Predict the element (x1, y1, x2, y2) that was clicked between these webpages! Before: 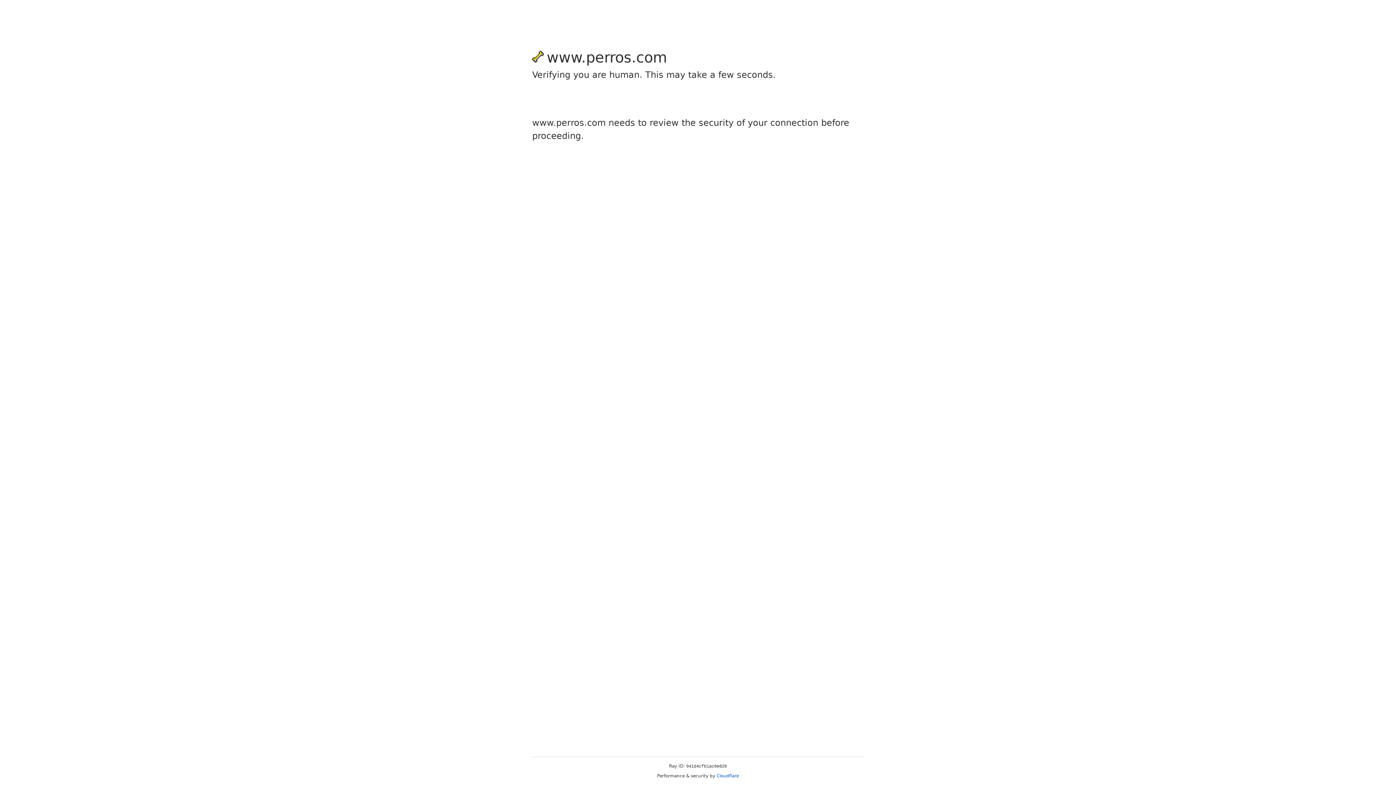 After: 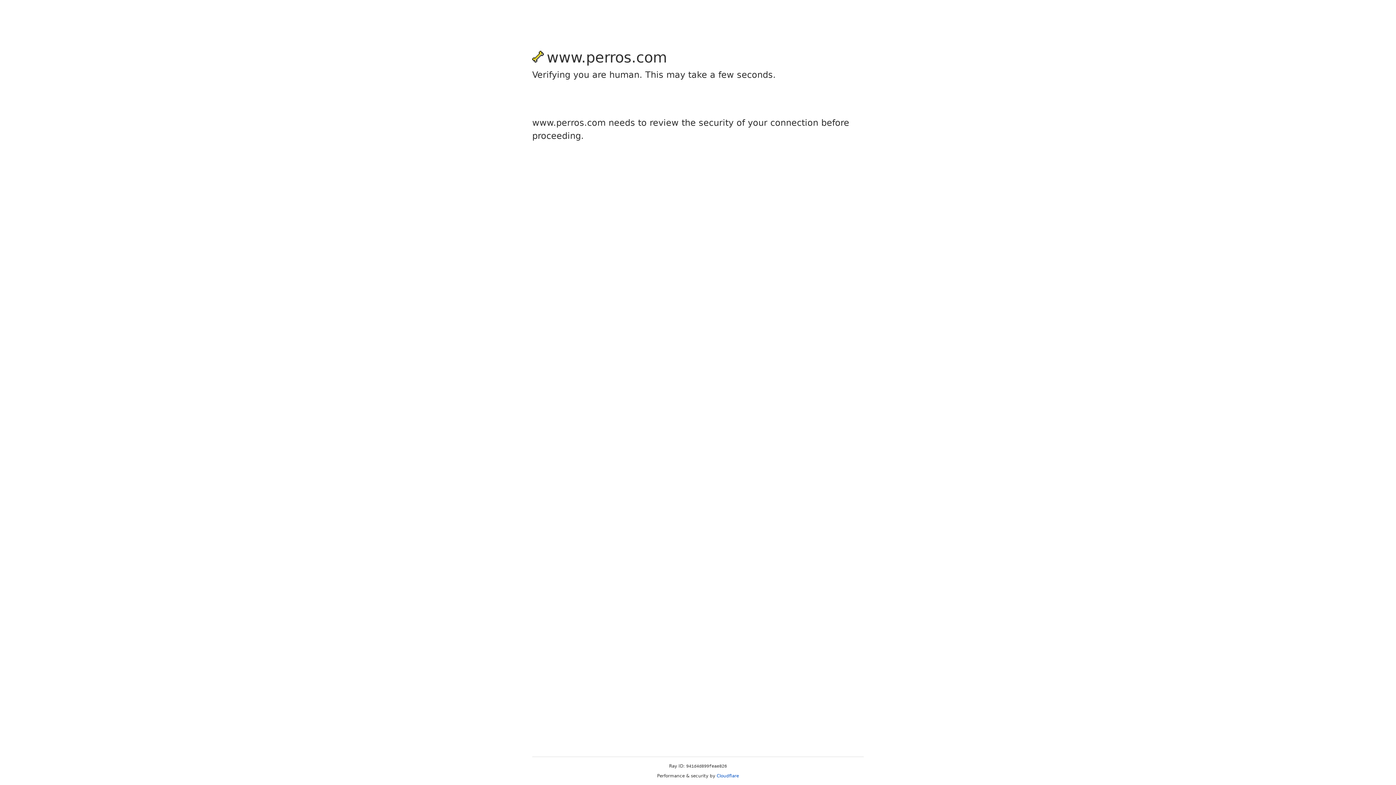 Action: bbox: (716, 773, 739, 778) label: Cloudflare